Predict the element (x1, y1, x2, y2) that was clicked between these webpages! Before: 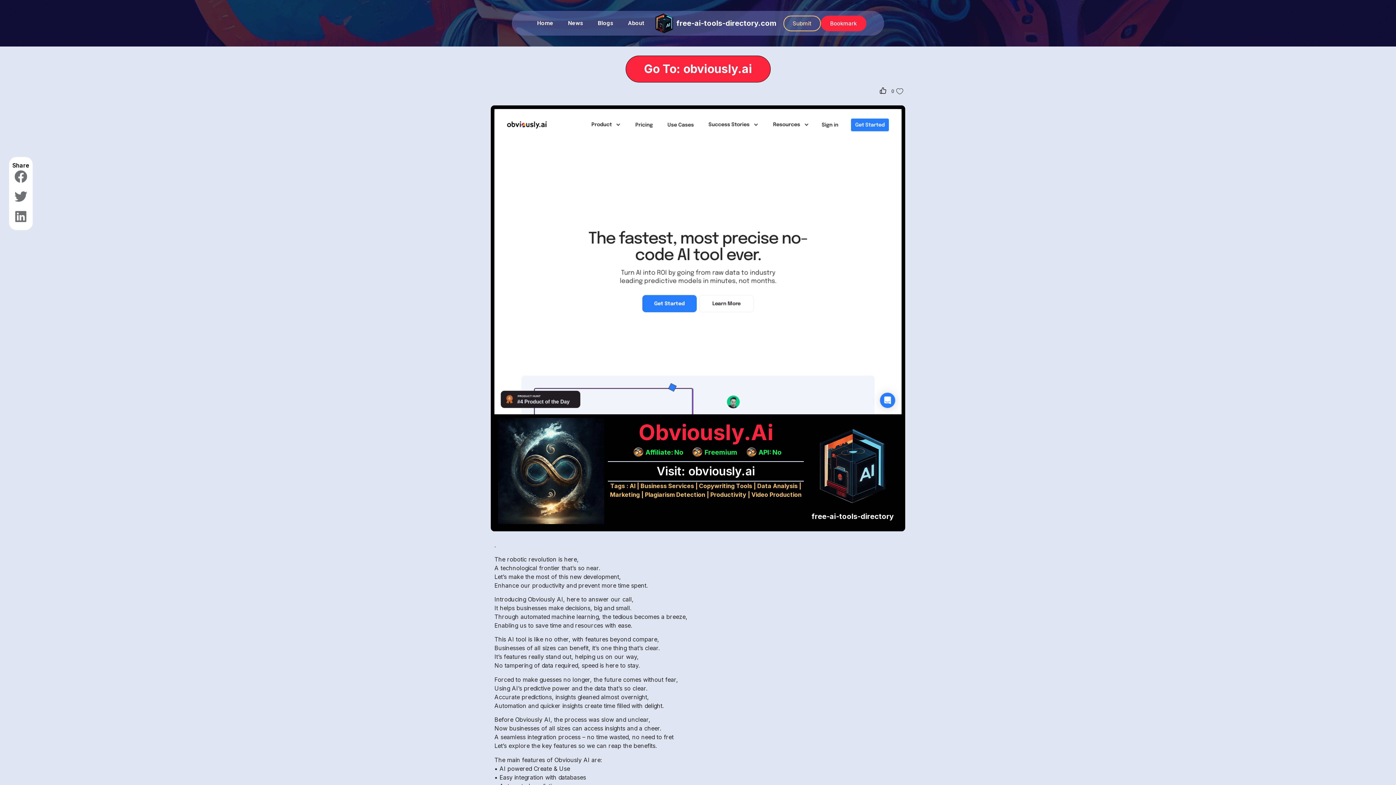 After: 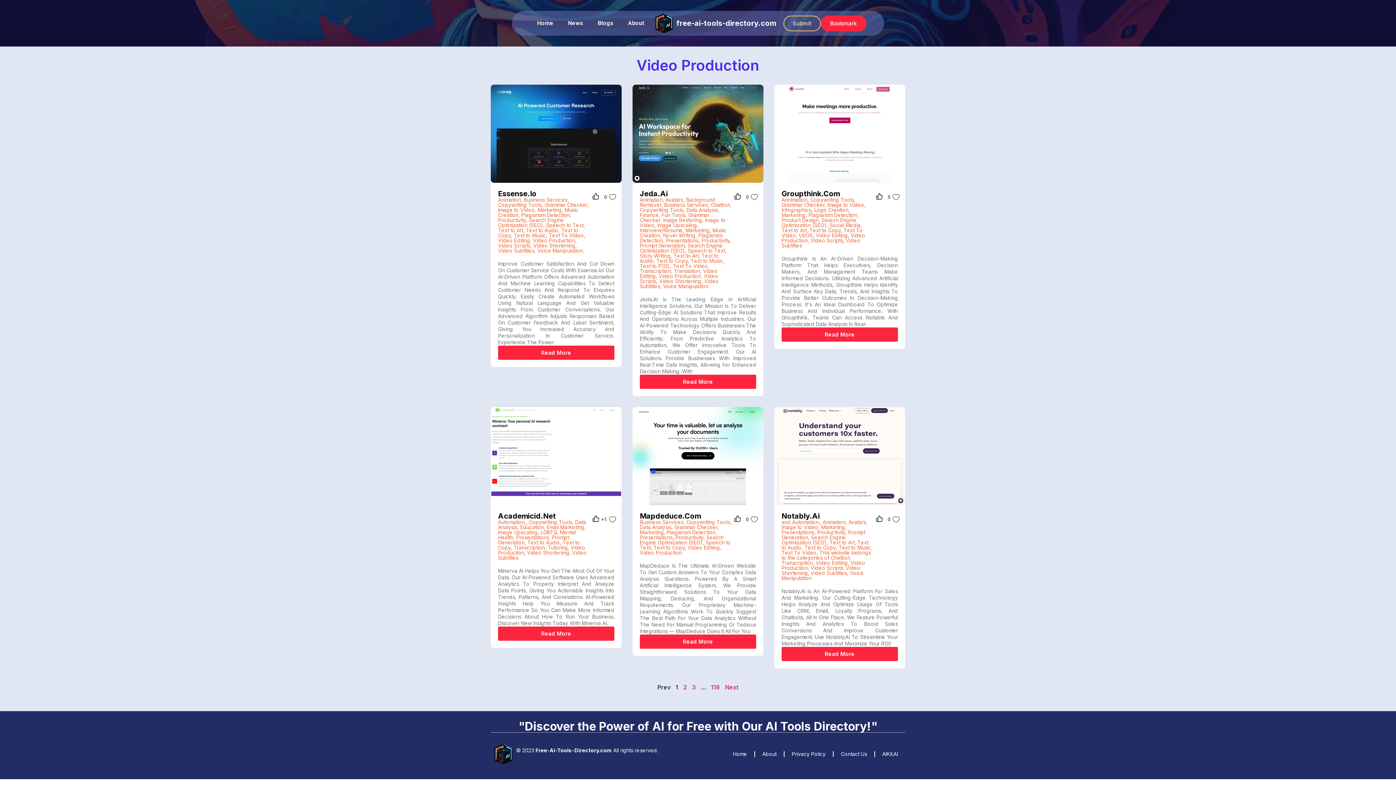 Action: label: Video Production bbox: (751, 491, 801, 498)